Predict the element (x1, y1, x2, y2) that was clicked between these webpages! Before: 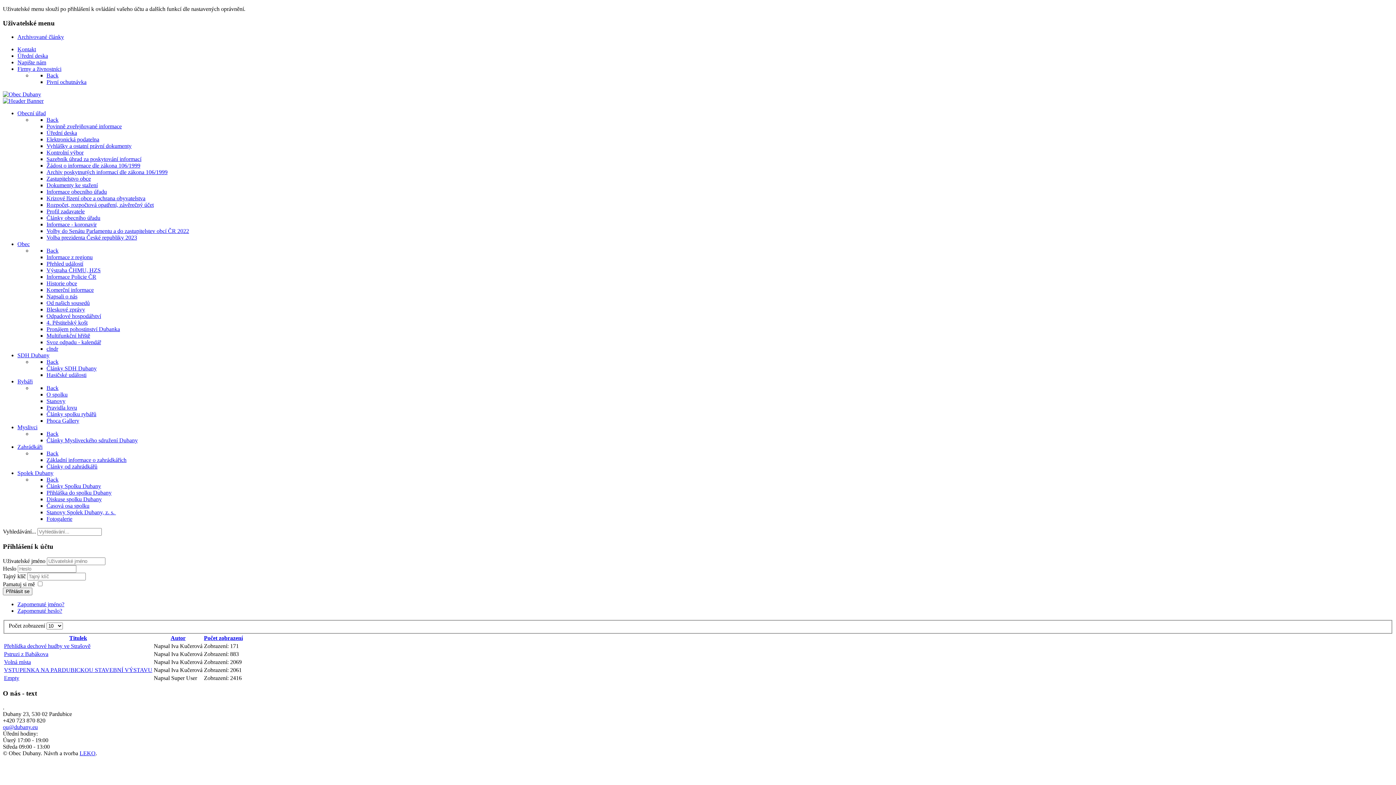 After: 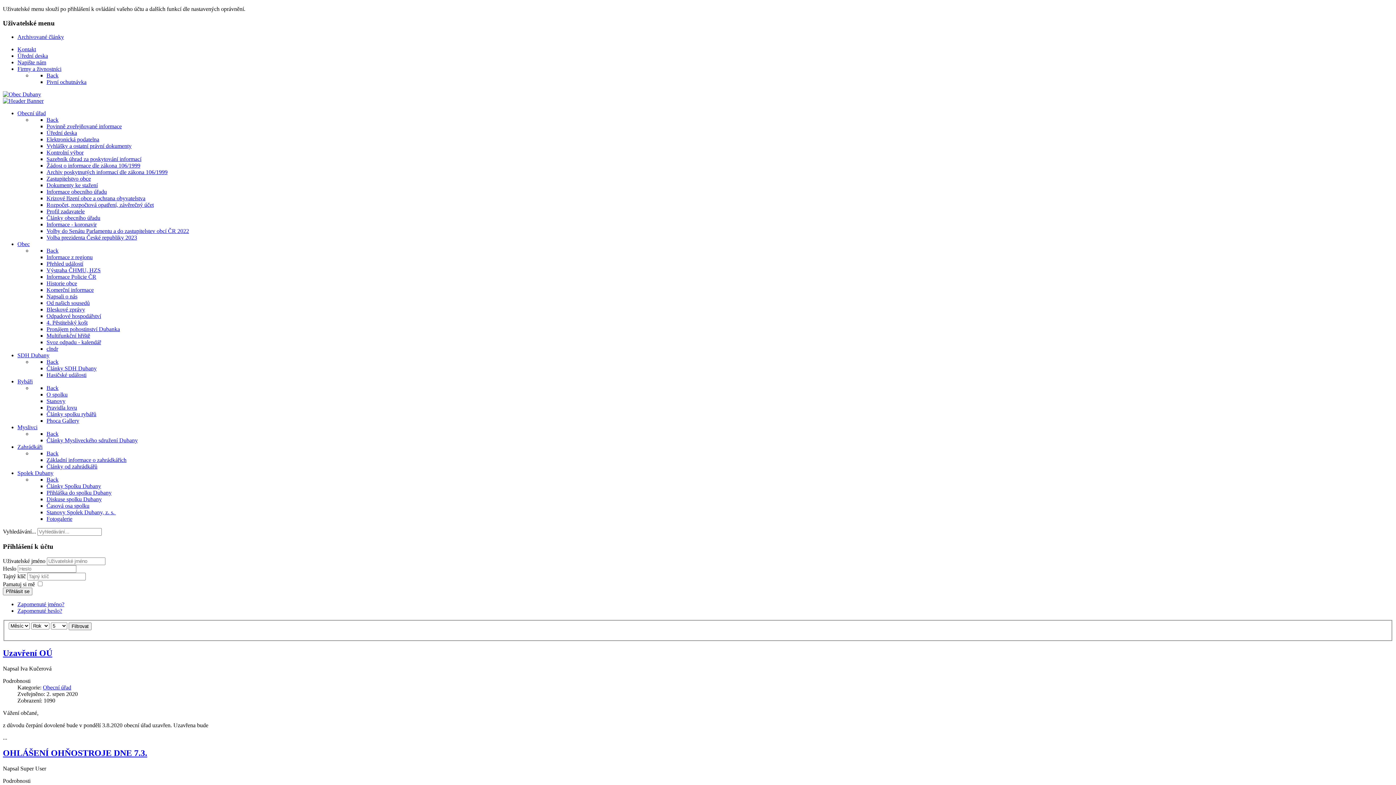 Action: label: Archivované články bbox: (17, 33, 64, 40)